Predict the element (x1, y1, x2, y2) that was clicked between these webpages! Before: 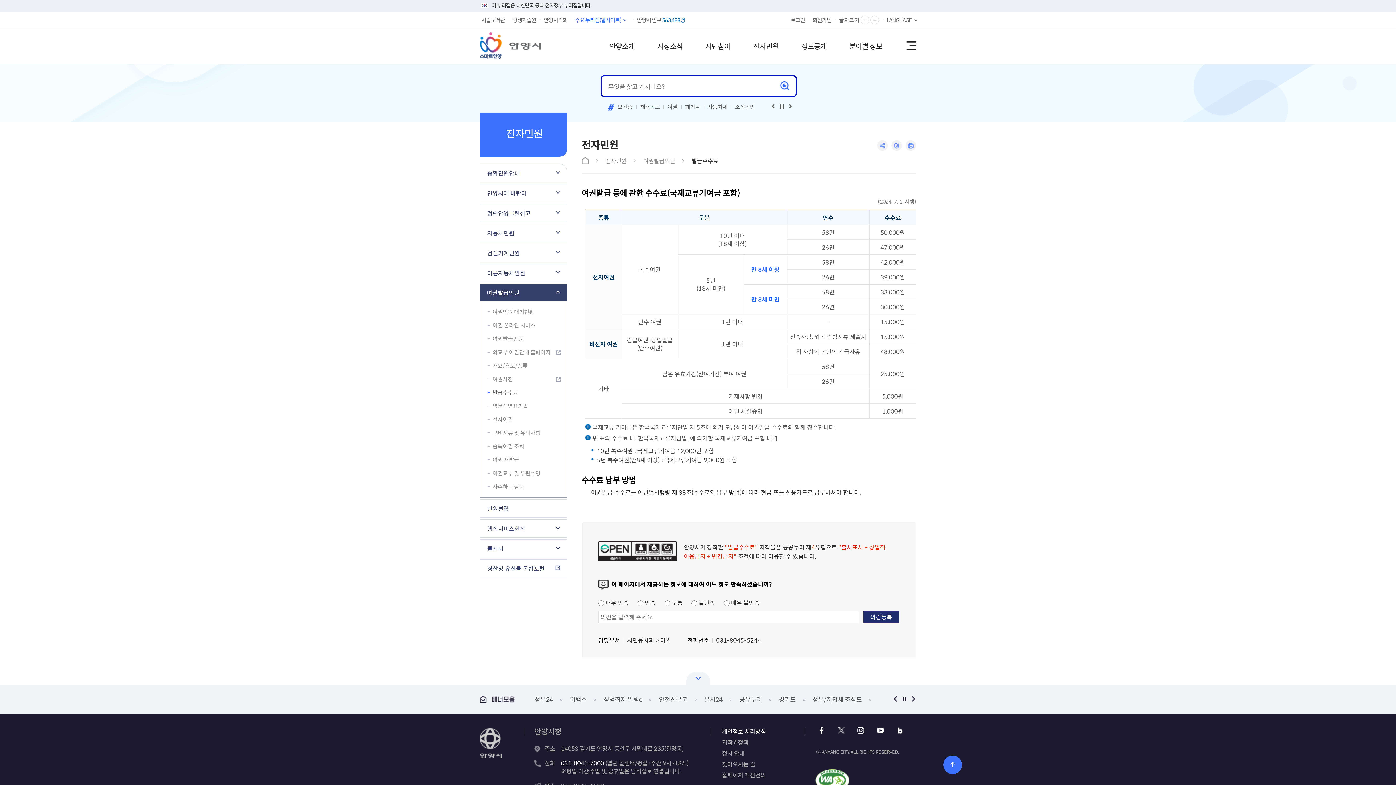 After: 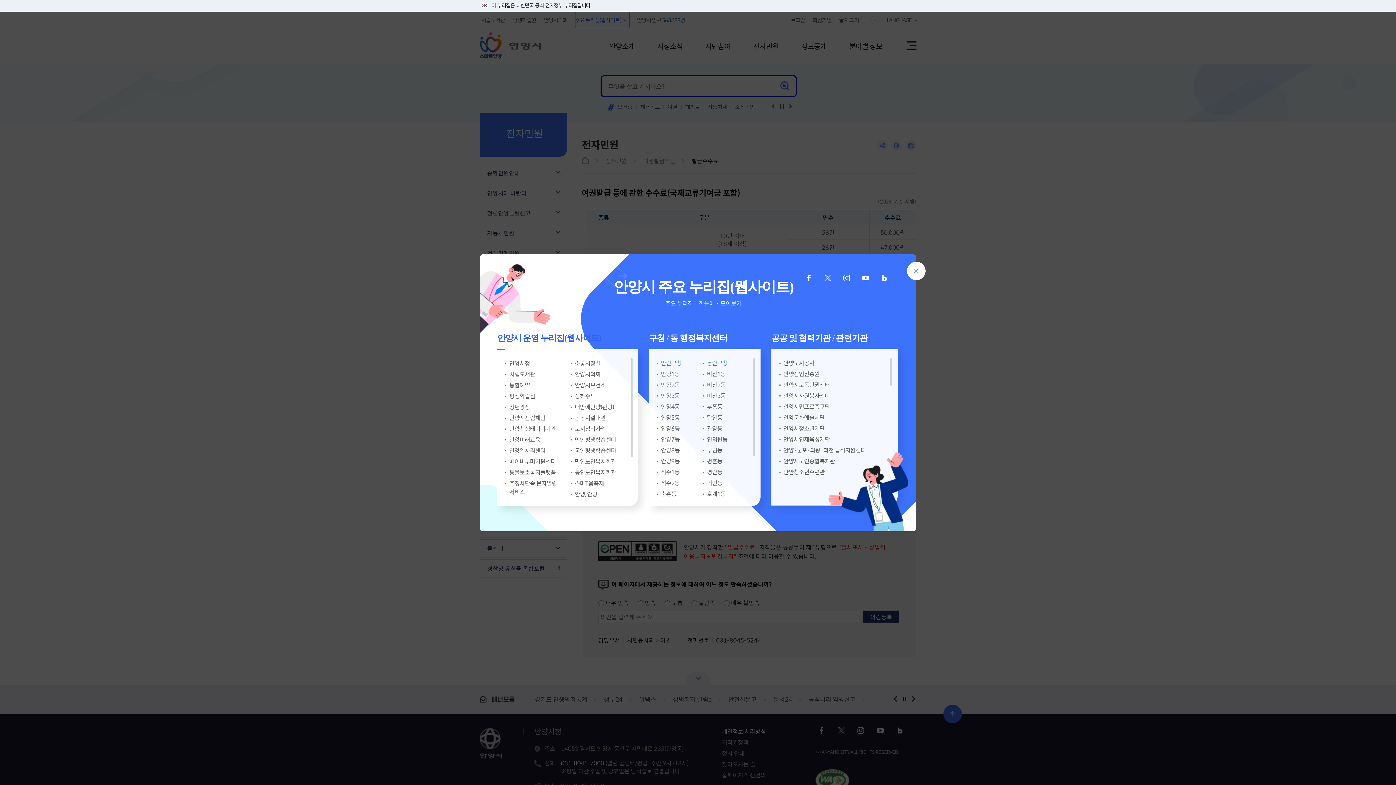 Action: bbox: (575, 11, 629, 27) label: 주요 누리집(웹사이트)